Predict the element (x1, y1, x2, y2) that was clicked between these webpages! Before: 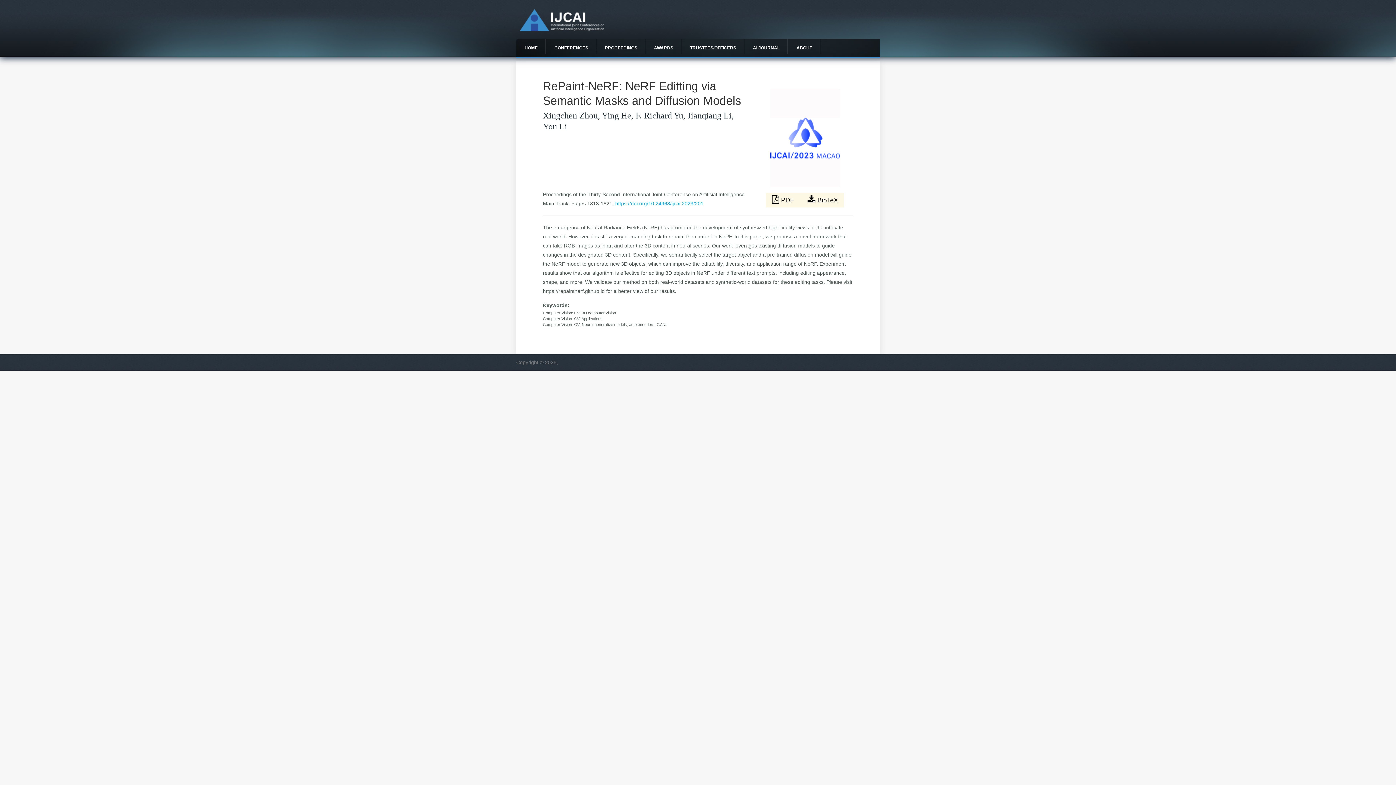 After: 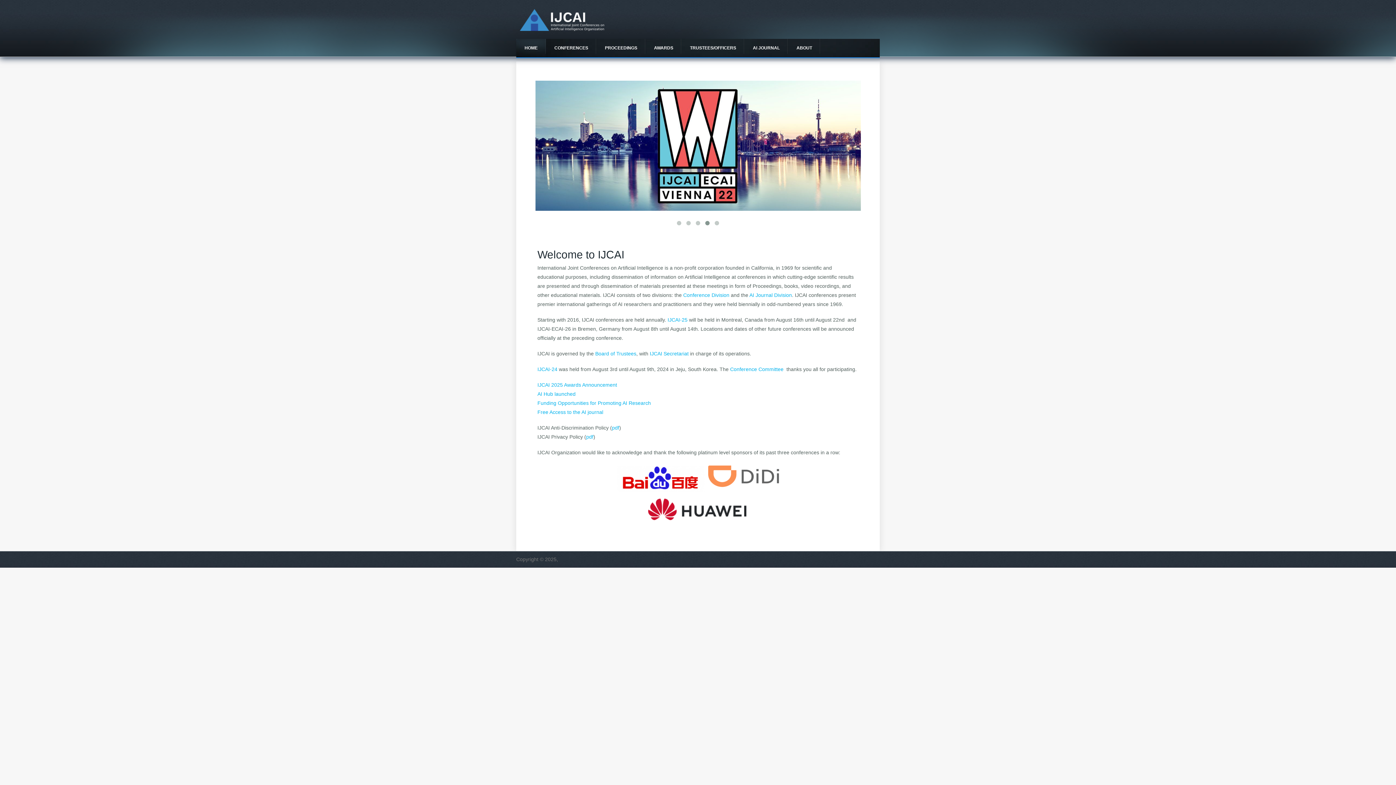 Action: bbox: (520, 26, 604, 32)